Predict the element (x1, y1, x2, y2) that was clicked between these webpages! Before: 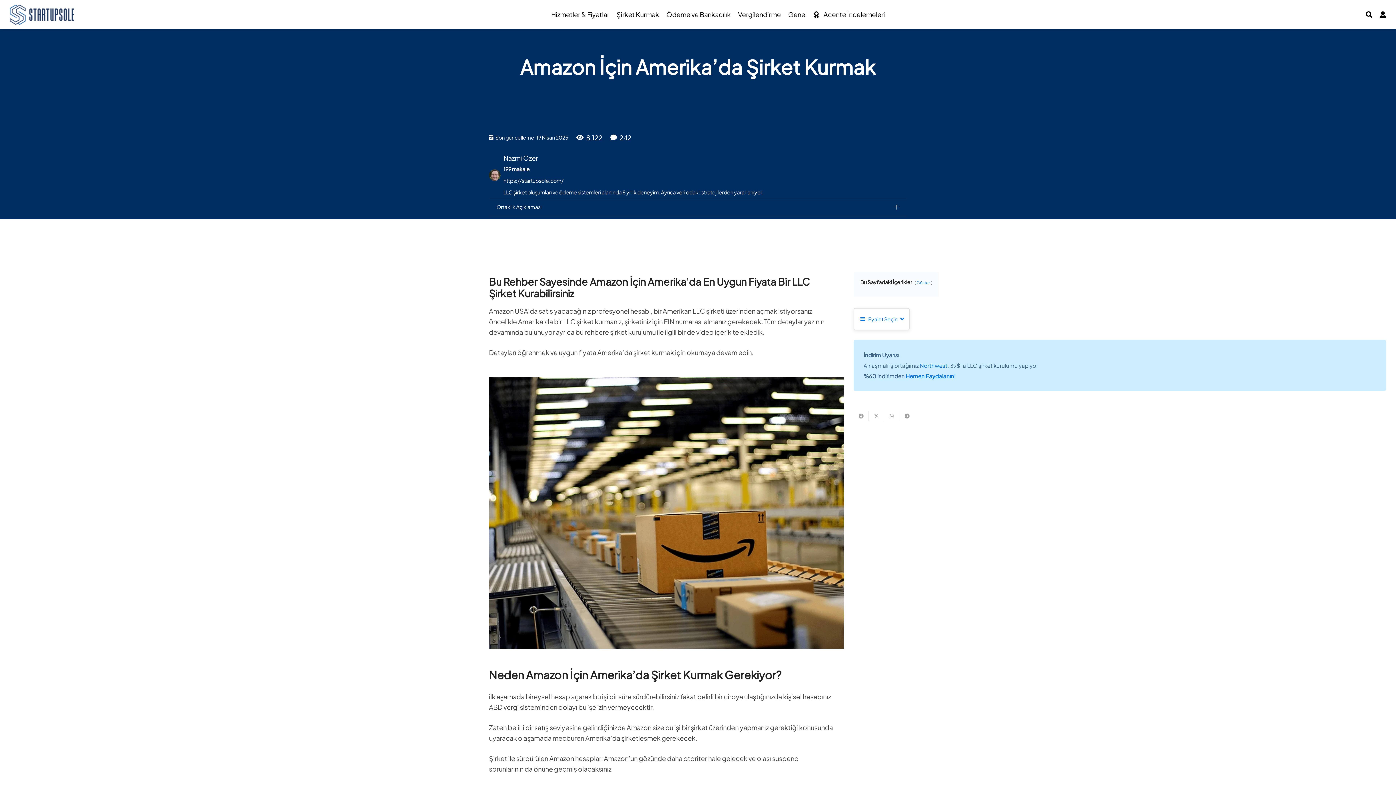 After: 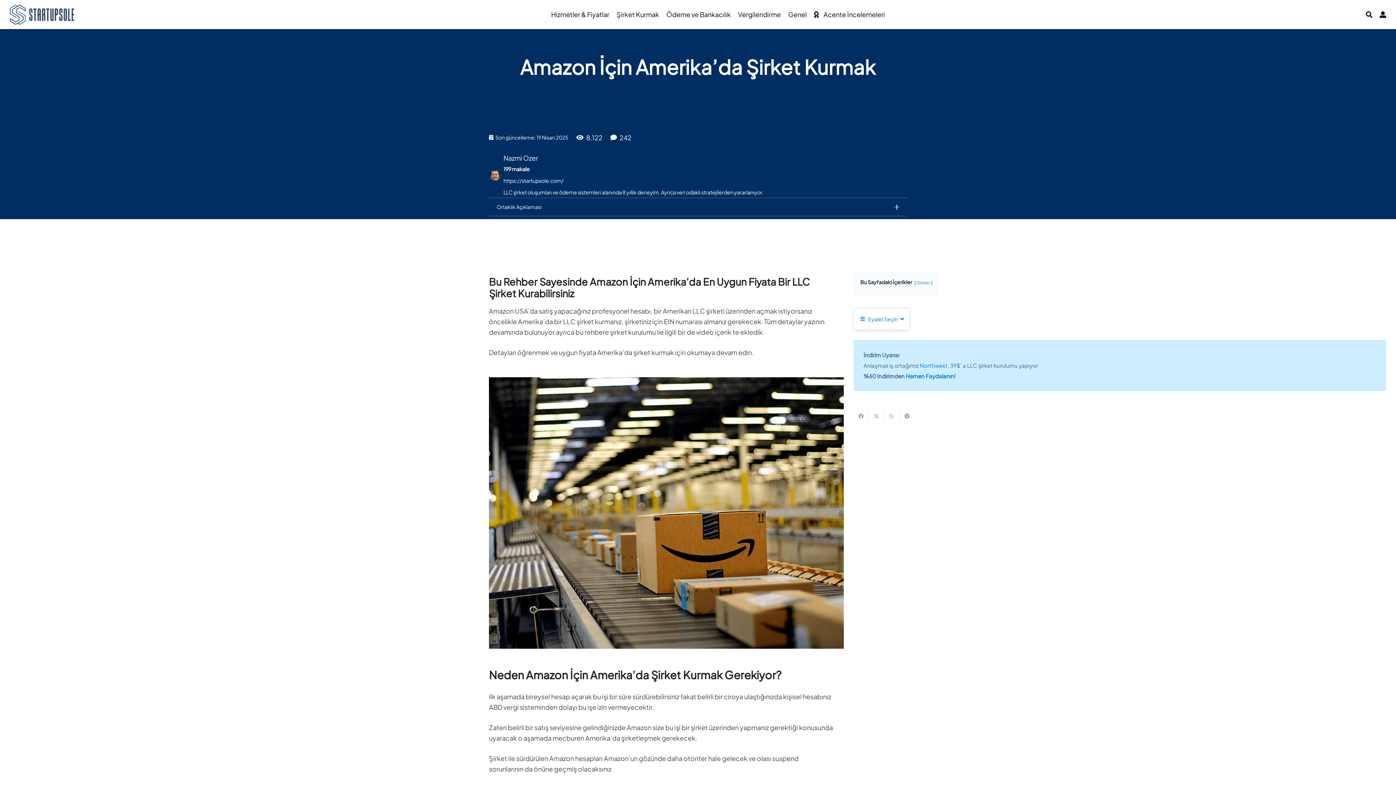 Action: label: Bunu paylaş bbox: (853, 411, 869, 421)